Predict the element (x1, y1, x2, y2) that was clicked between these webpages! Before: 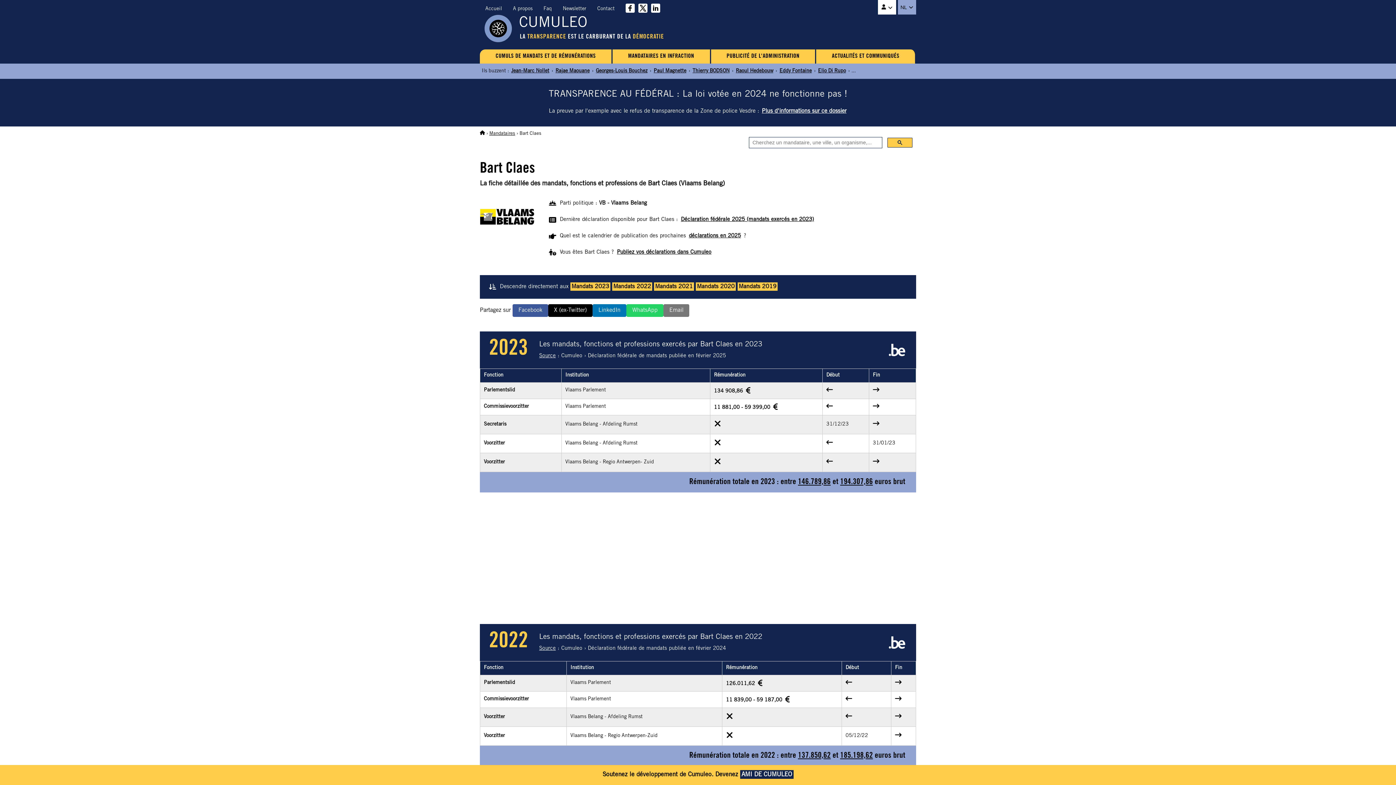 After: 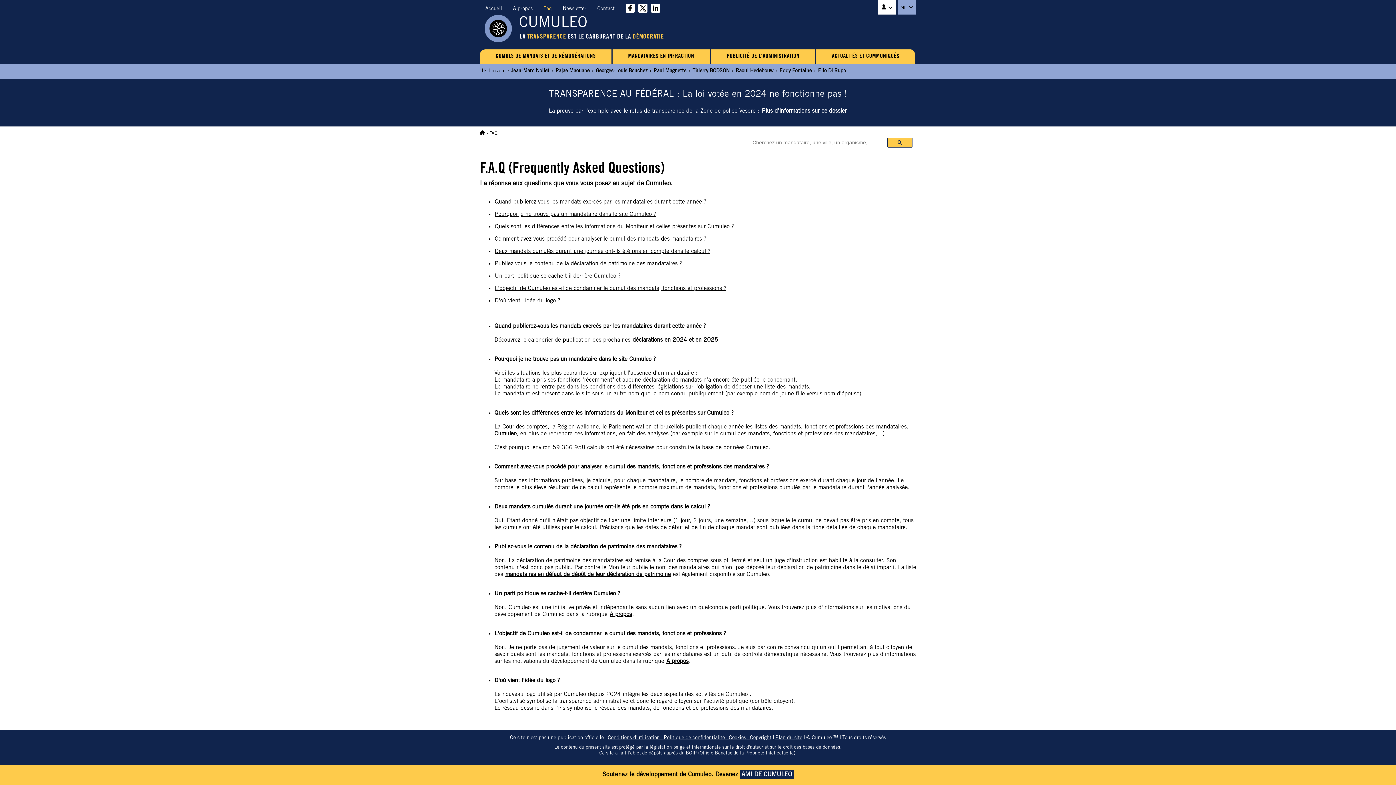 Action: bbox: (538, 6, 557, 11) label: Faq